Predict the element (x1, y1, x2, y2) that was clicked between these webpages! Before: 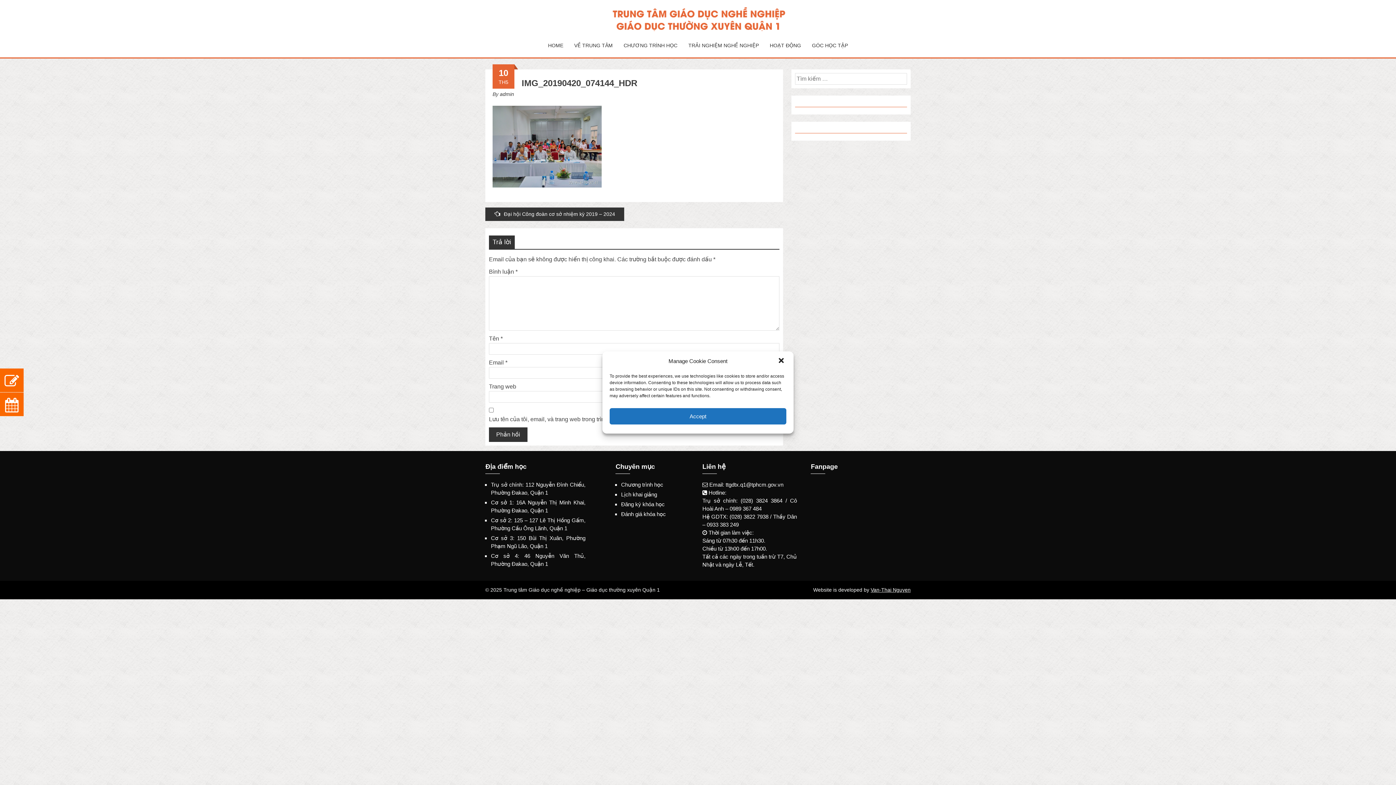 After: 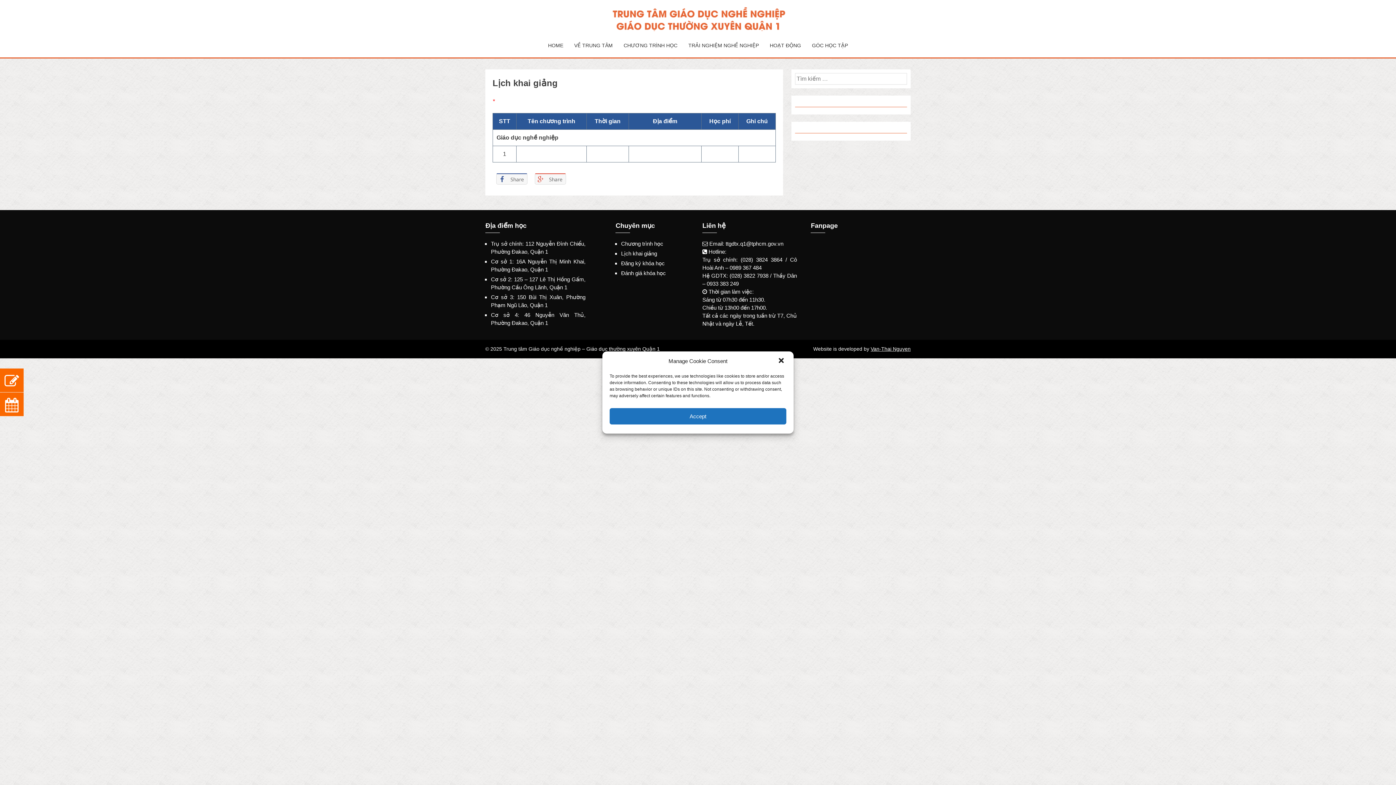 Action: bbox: (621, 491, 657, 497) label: Lịch khai giảng